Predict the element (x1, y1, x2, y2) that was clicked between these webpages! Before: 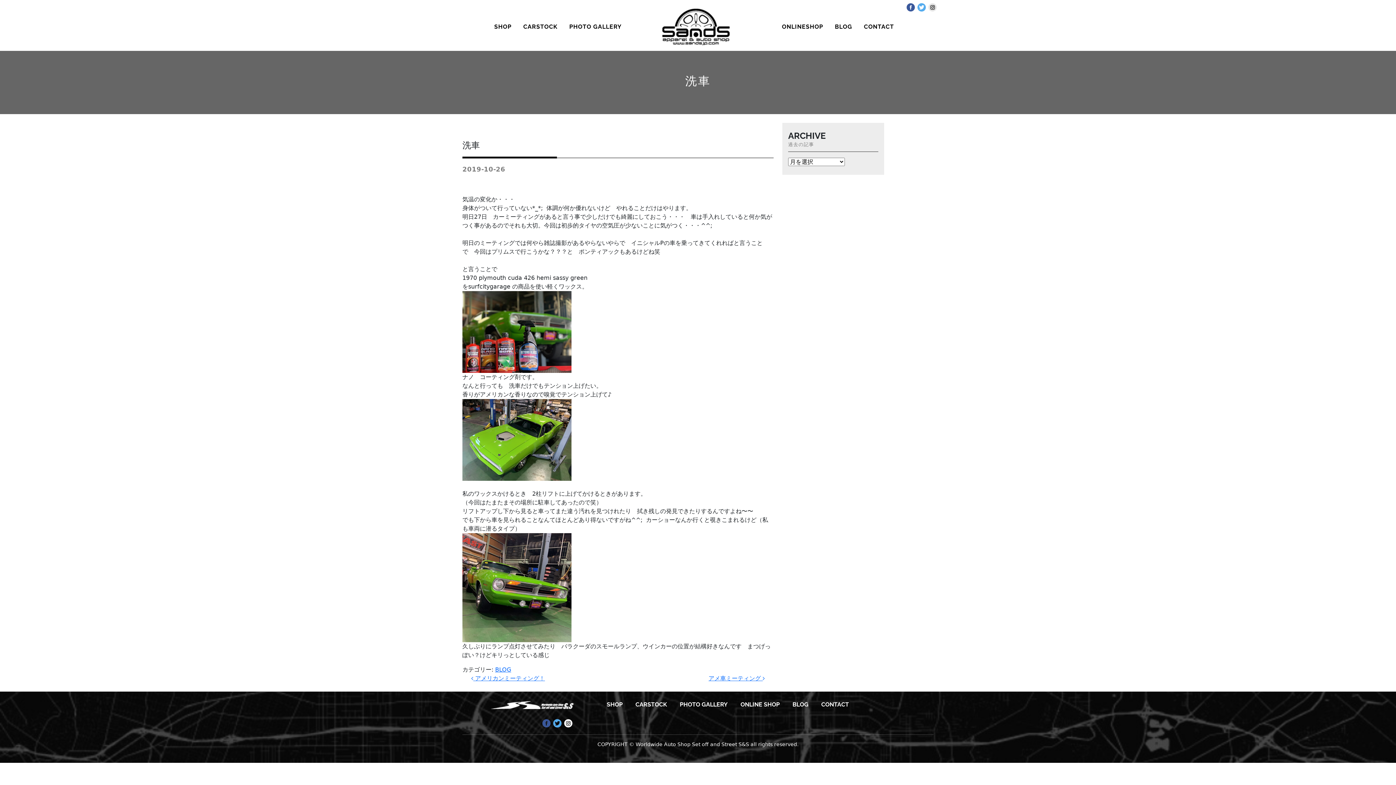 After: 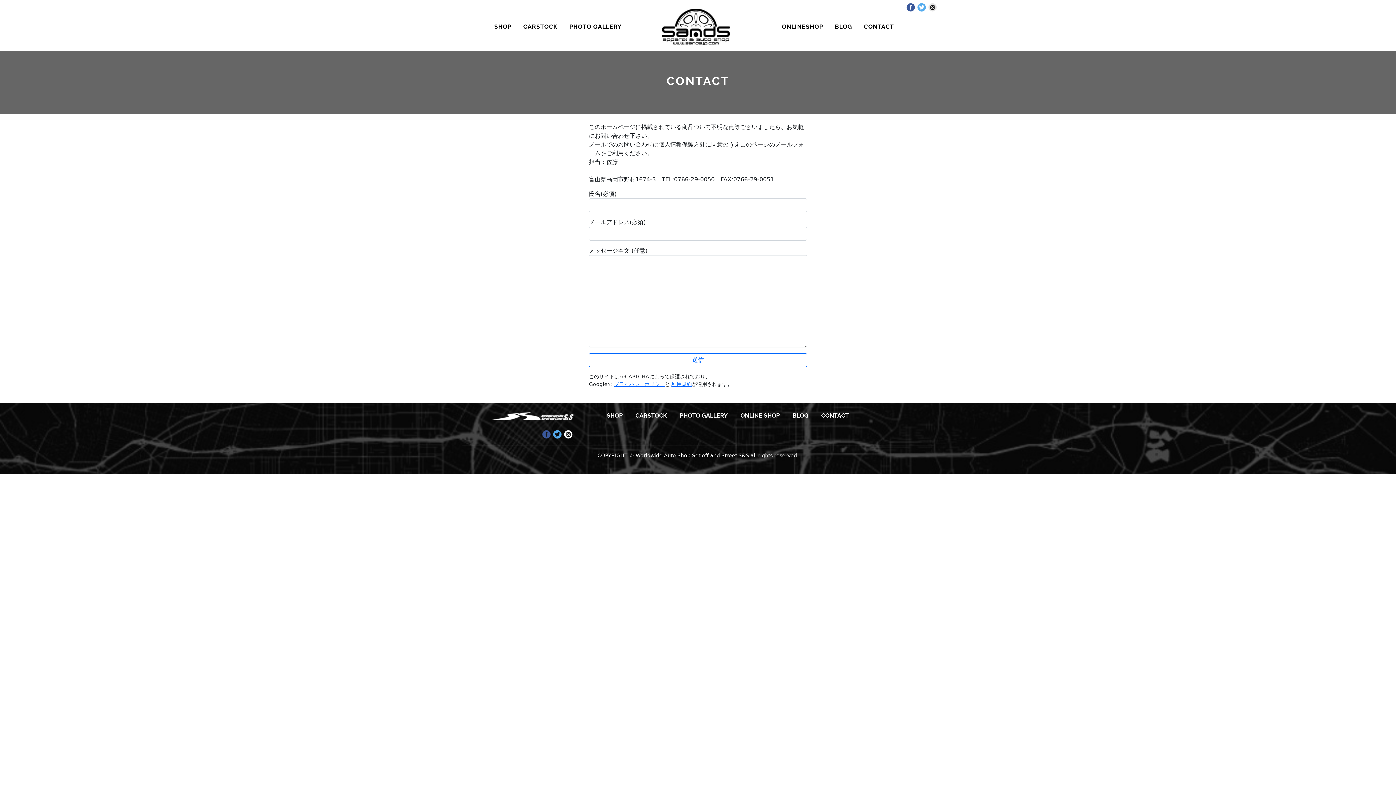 Action: bbox: (821, 701, 849, 708) label: CONTACT